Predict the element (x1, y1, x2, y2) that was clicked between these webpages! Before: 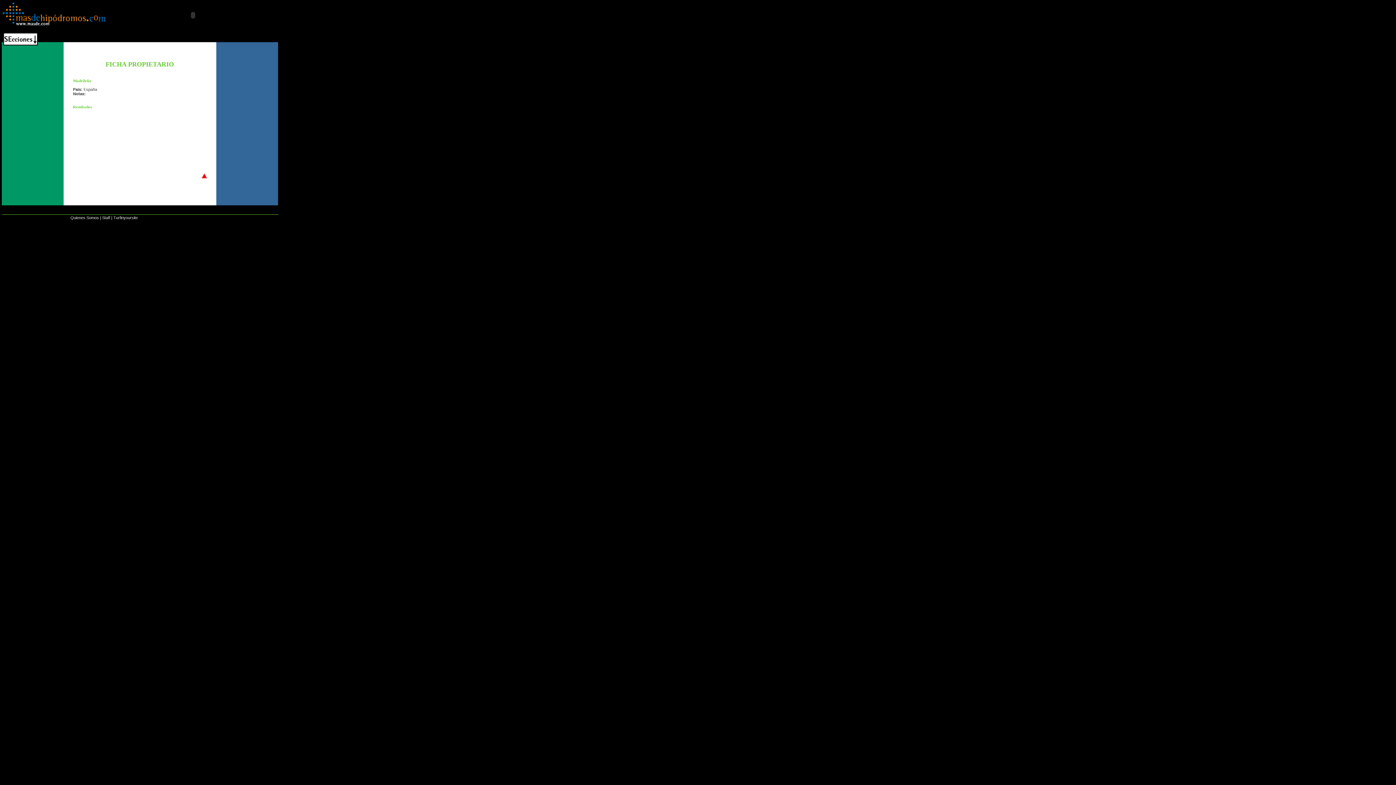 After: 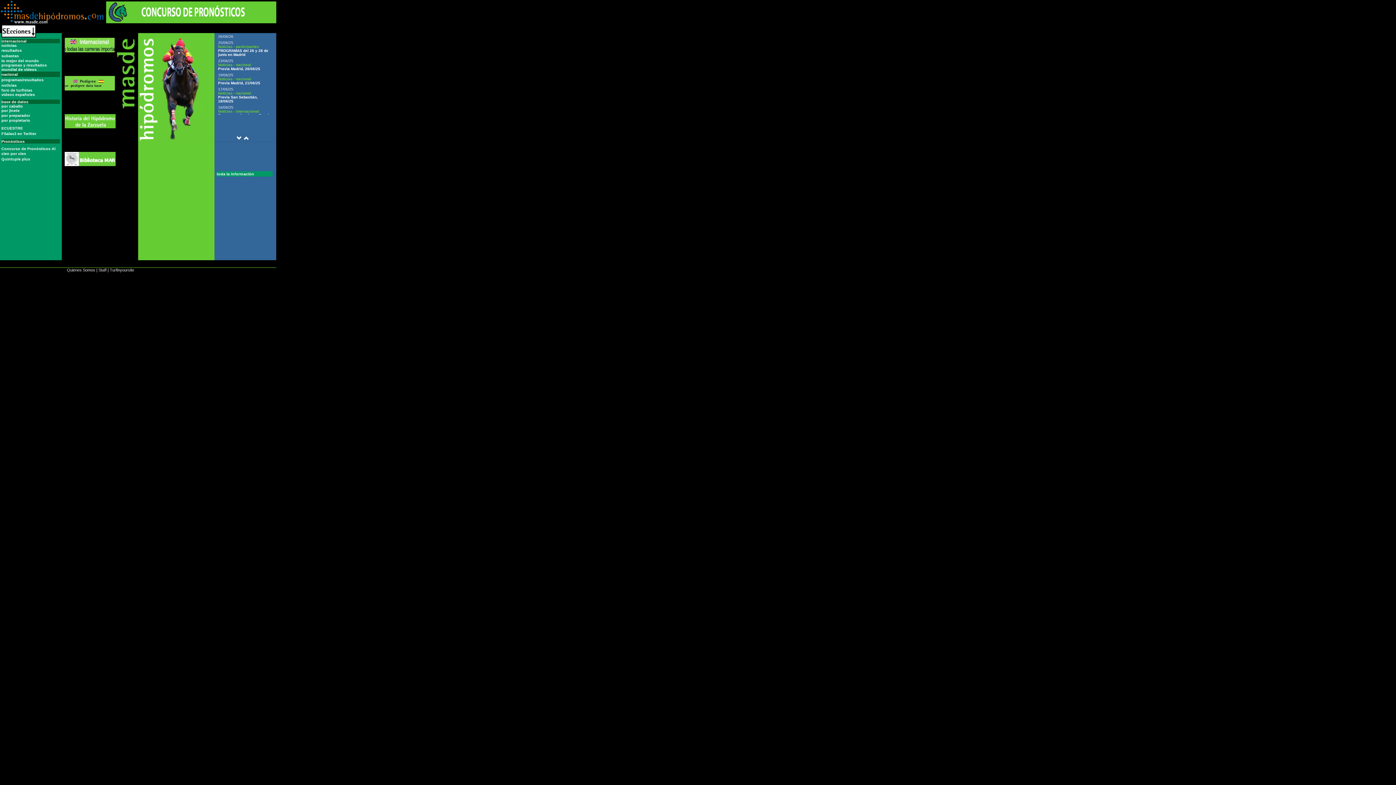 Action: bbox: (1, 21, 106, 27)